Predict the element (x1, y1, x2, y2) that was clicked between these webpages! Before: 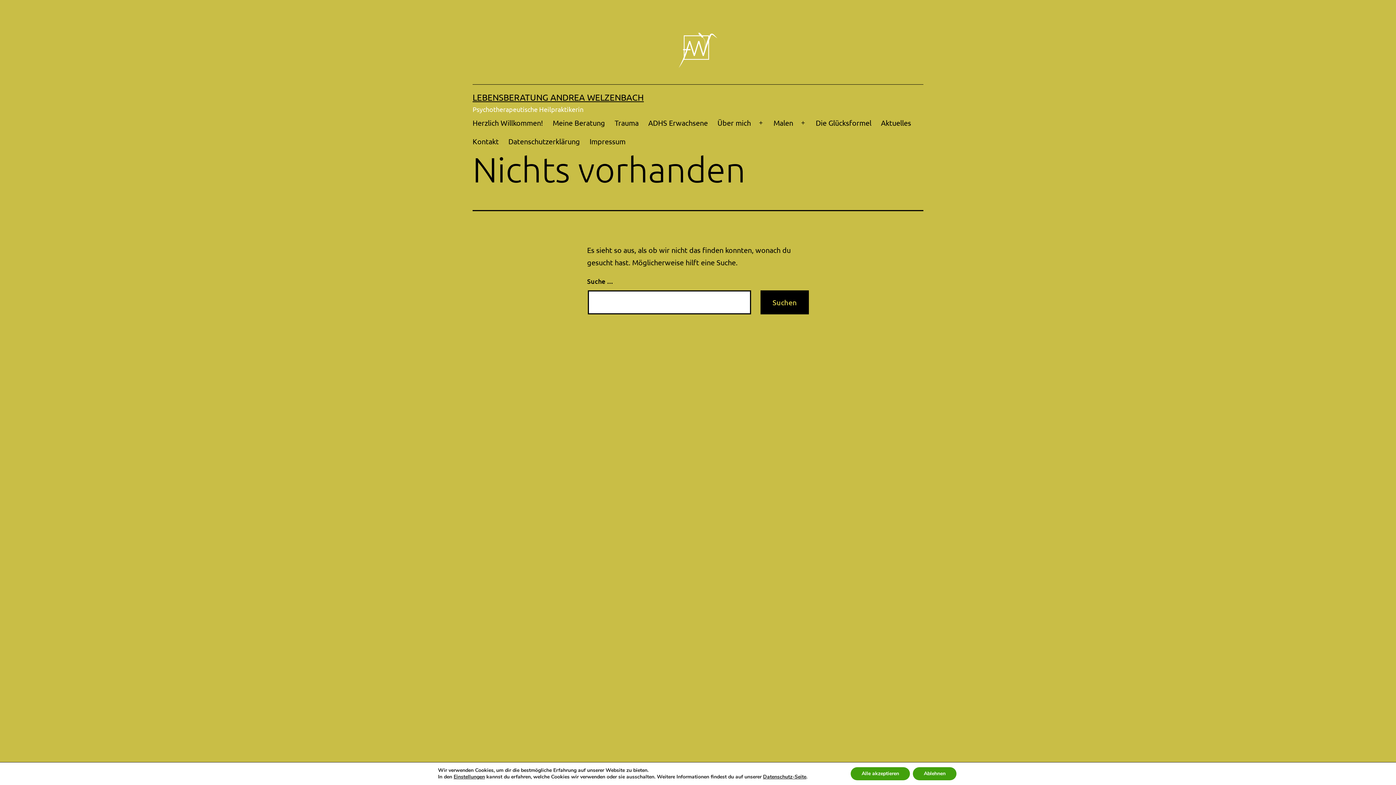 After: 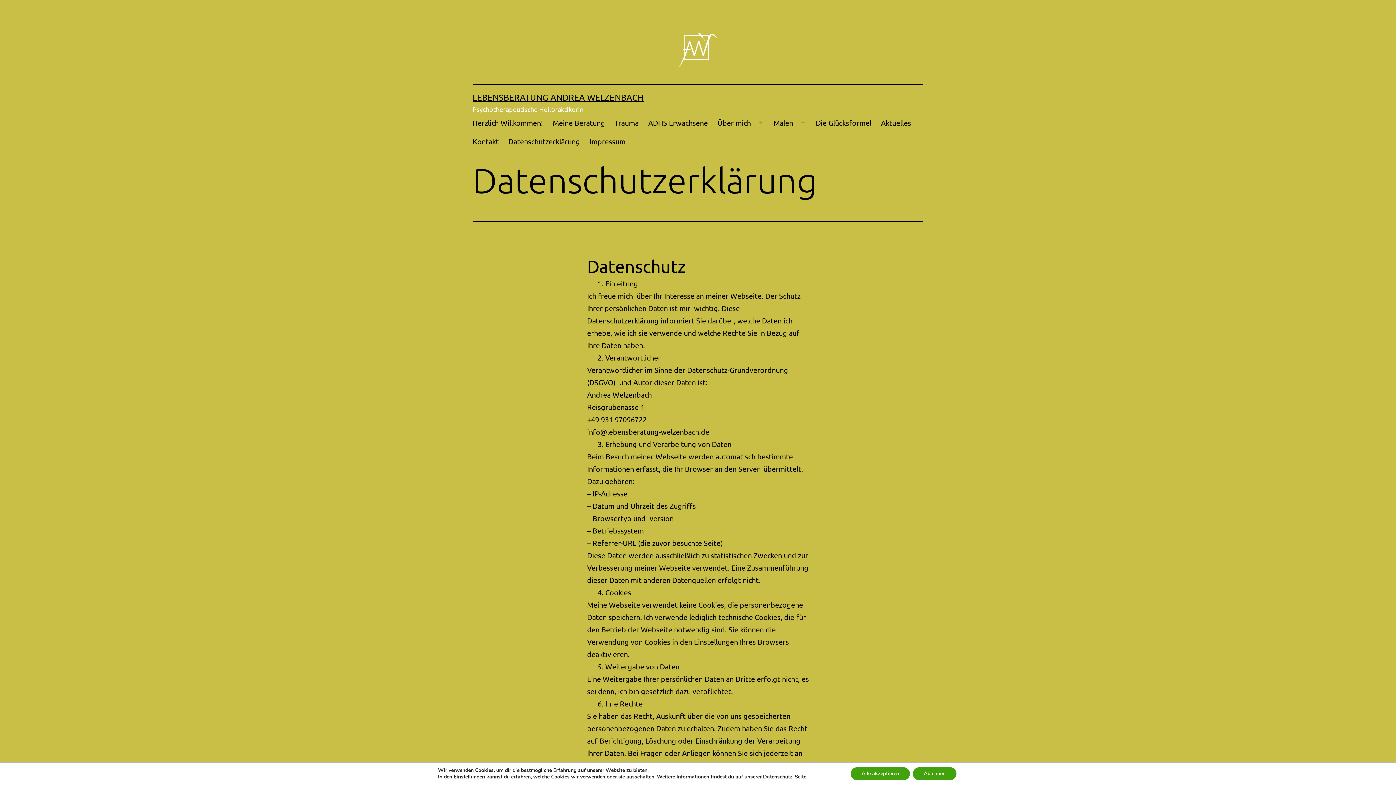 Action: bbox: (771, 774, 817, 780) label: Datenschutz-Seite